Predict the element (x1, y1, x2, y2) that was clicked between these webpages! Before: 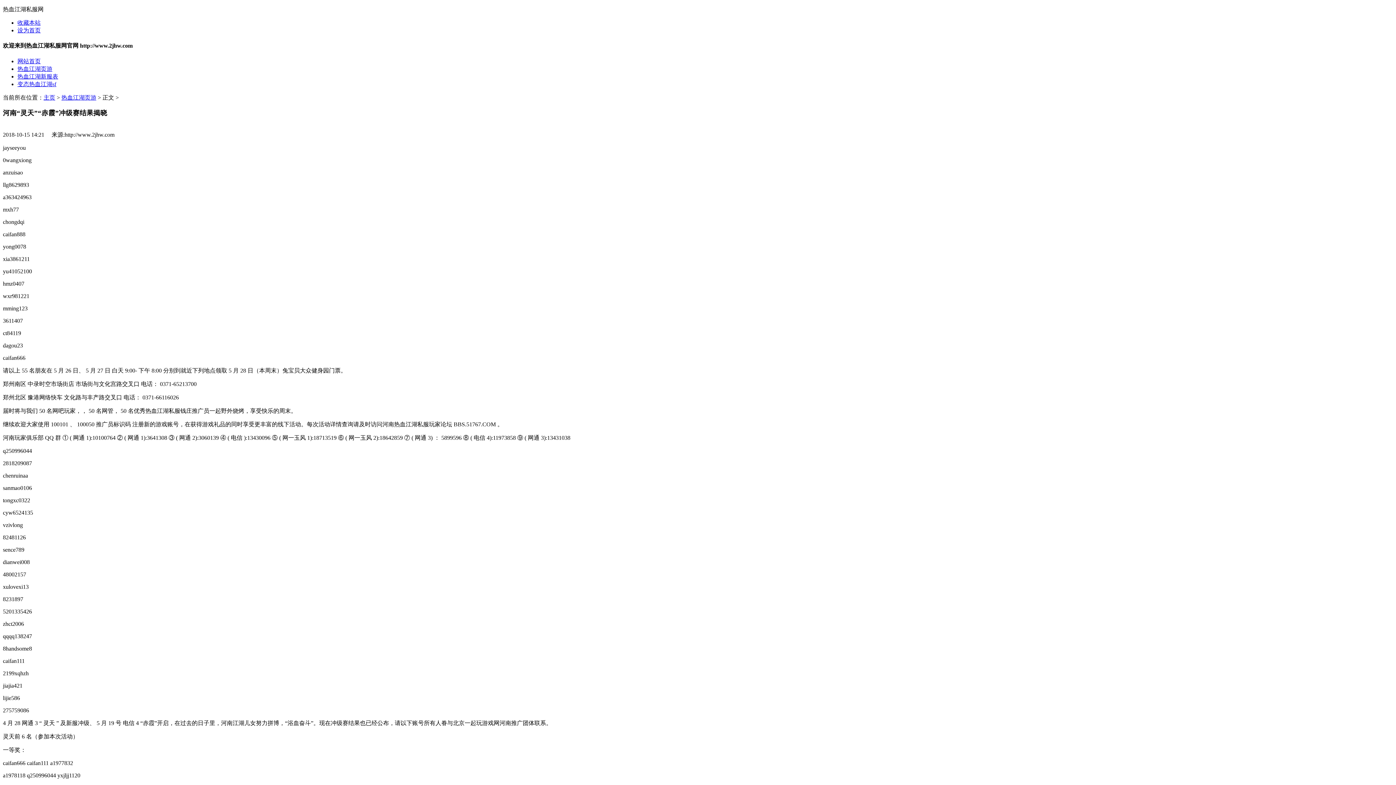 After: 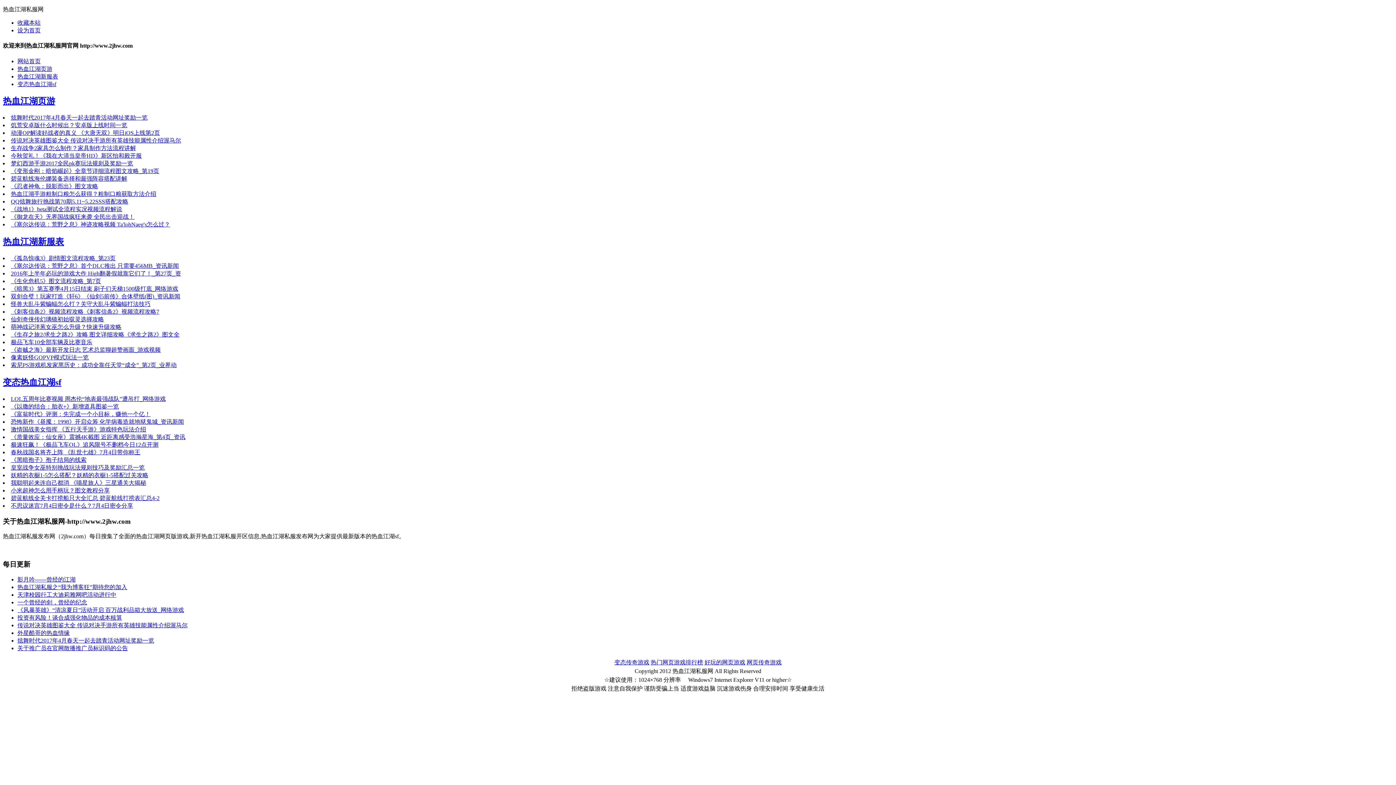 Action: label: 收藏本站 bbox: (17, 19, 40, 25)